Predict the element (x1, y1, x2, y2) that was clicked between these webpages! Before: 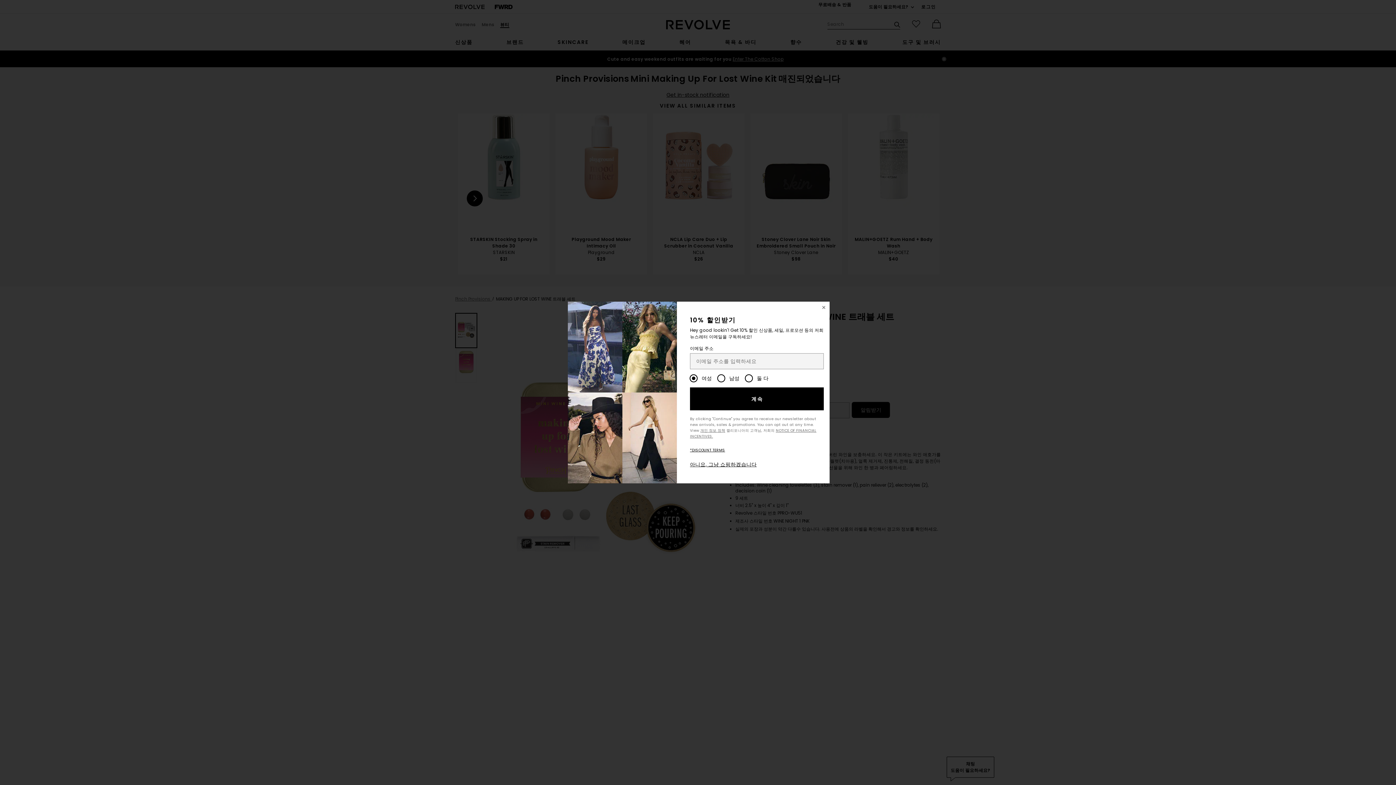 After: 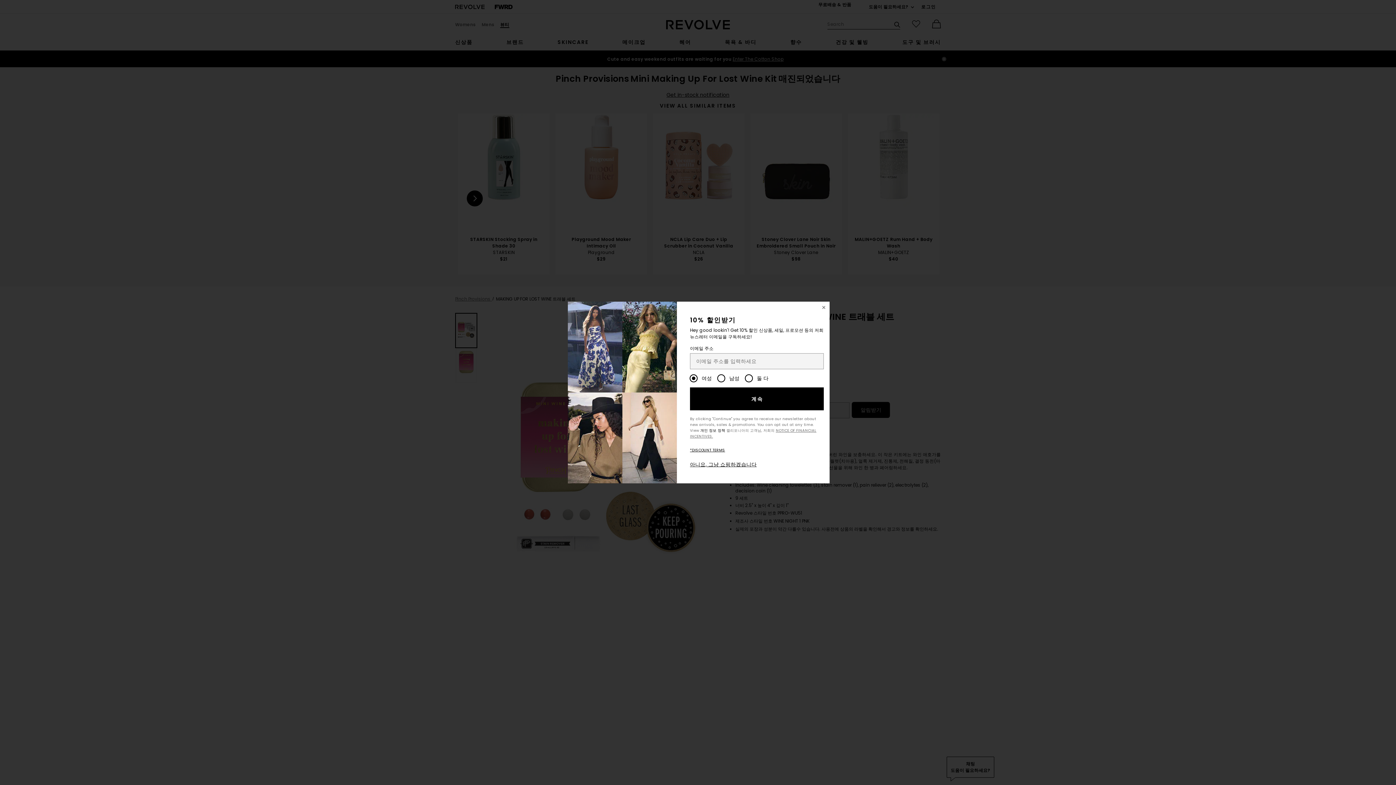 Action: bbox: (700, 428, 725, 433) label: 개인 정보 정책